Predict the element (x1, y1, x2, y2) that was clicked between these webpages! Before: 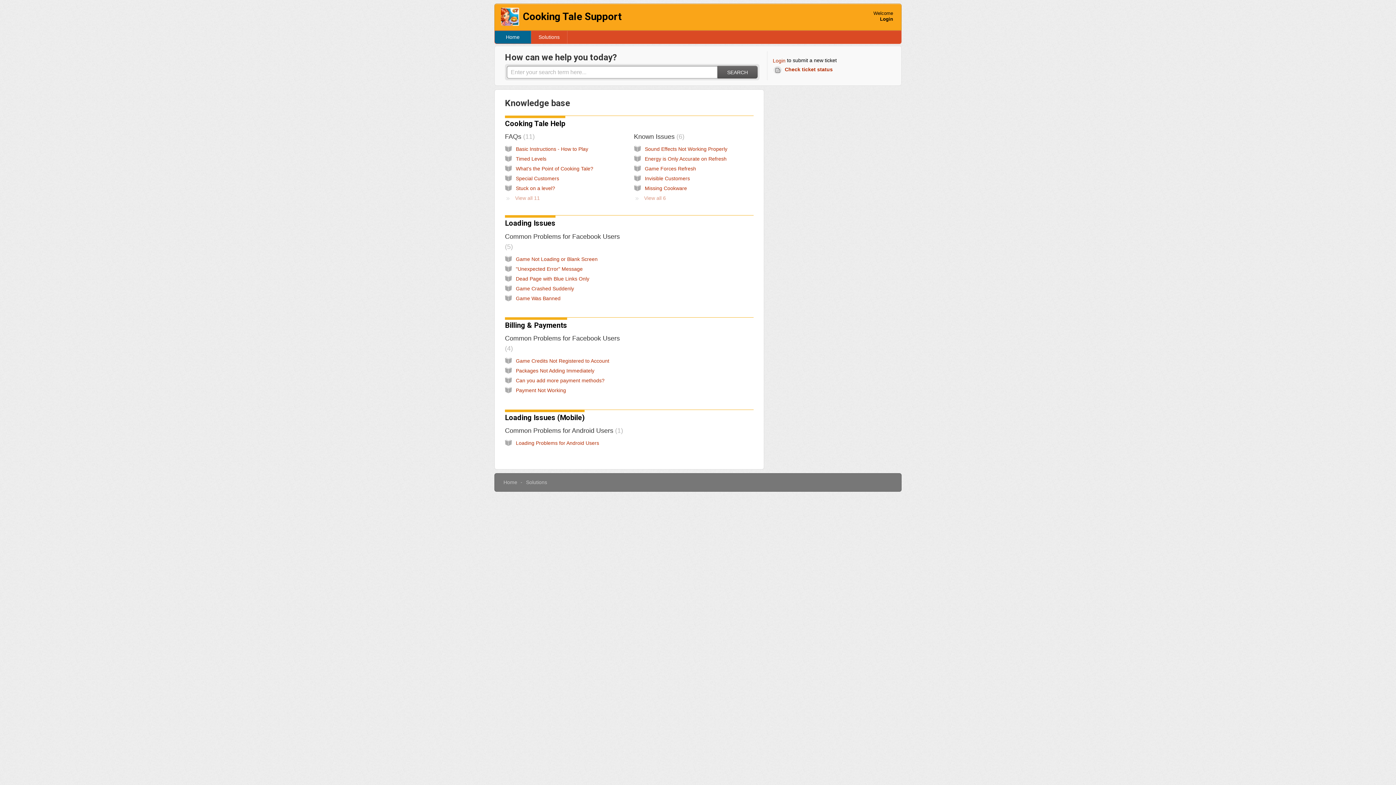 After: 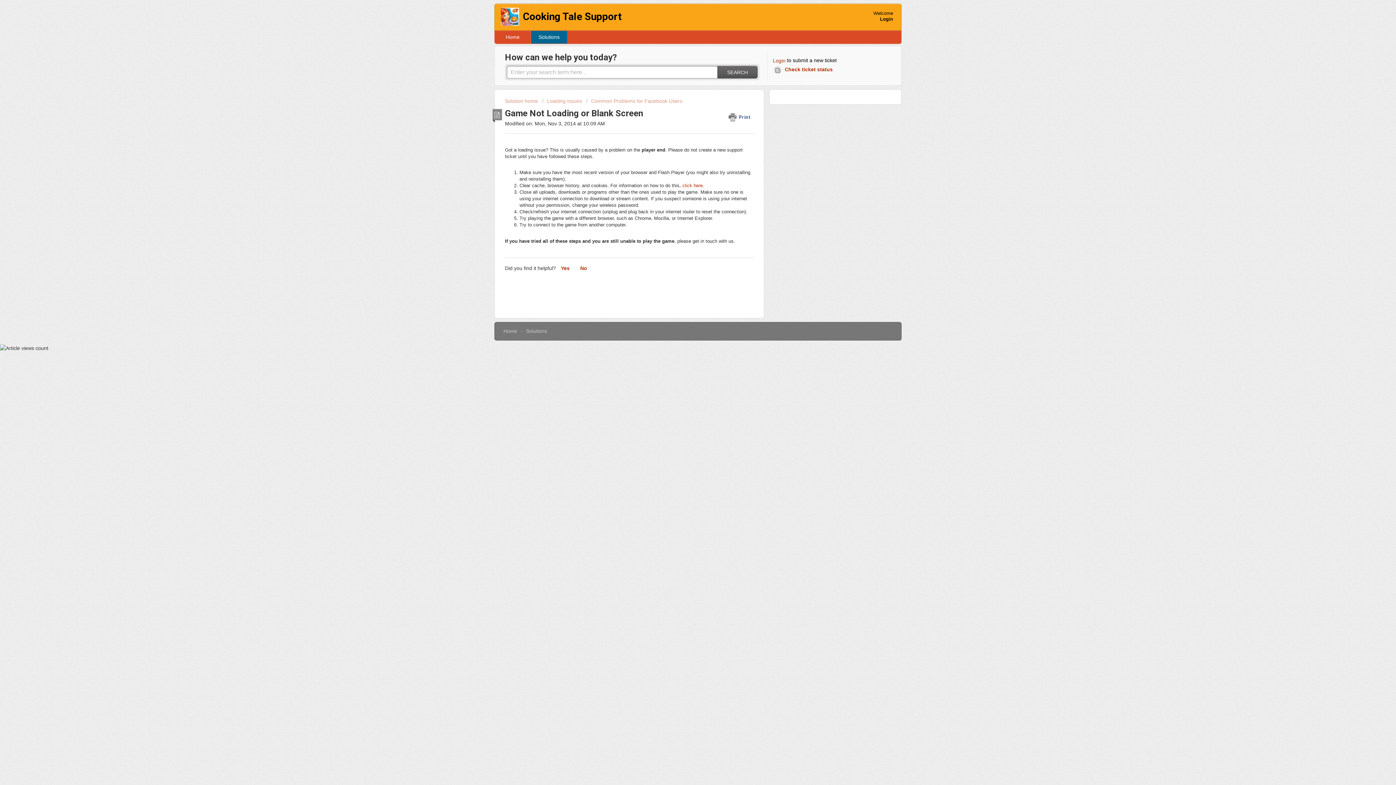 Action: bbox: (516, 256, 597, 262) label: Game Not Loading or Blank Screen